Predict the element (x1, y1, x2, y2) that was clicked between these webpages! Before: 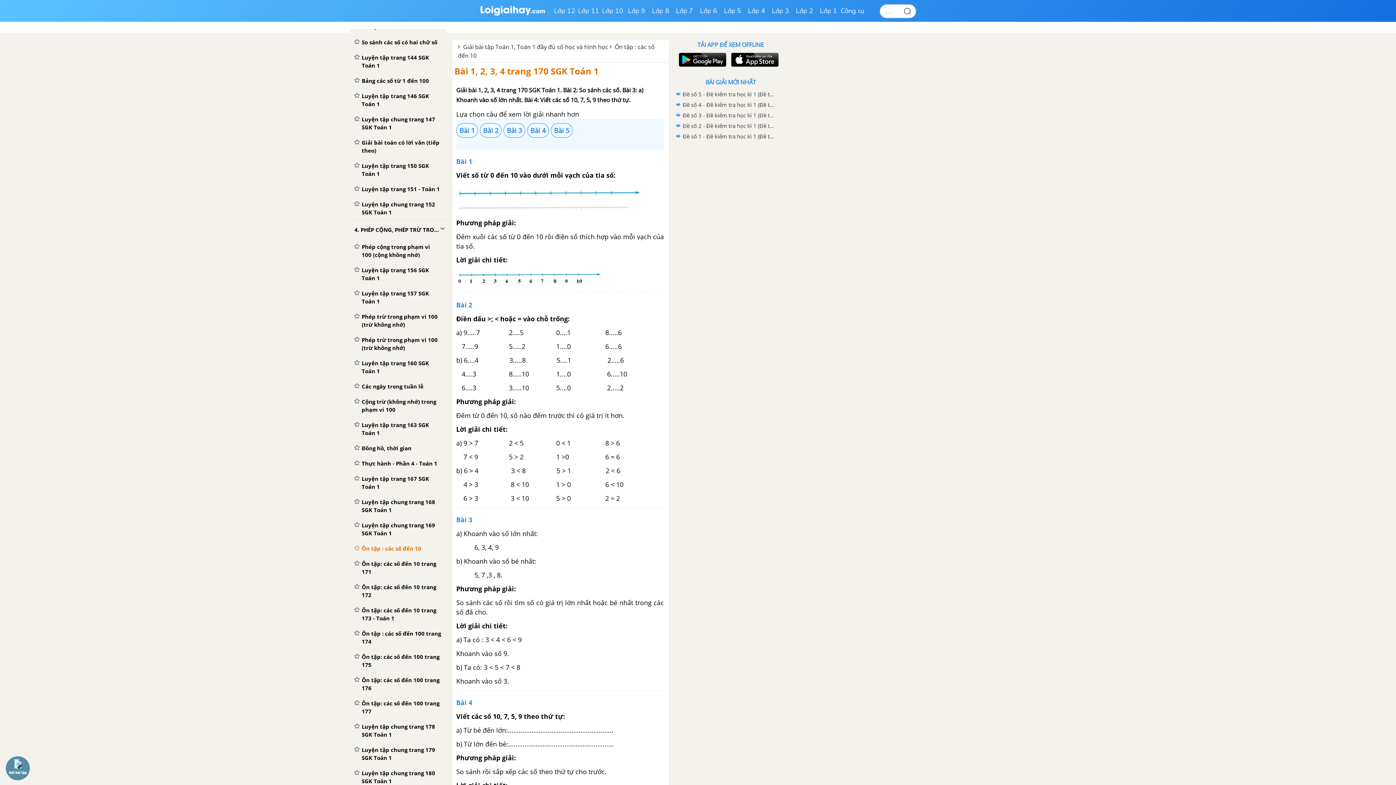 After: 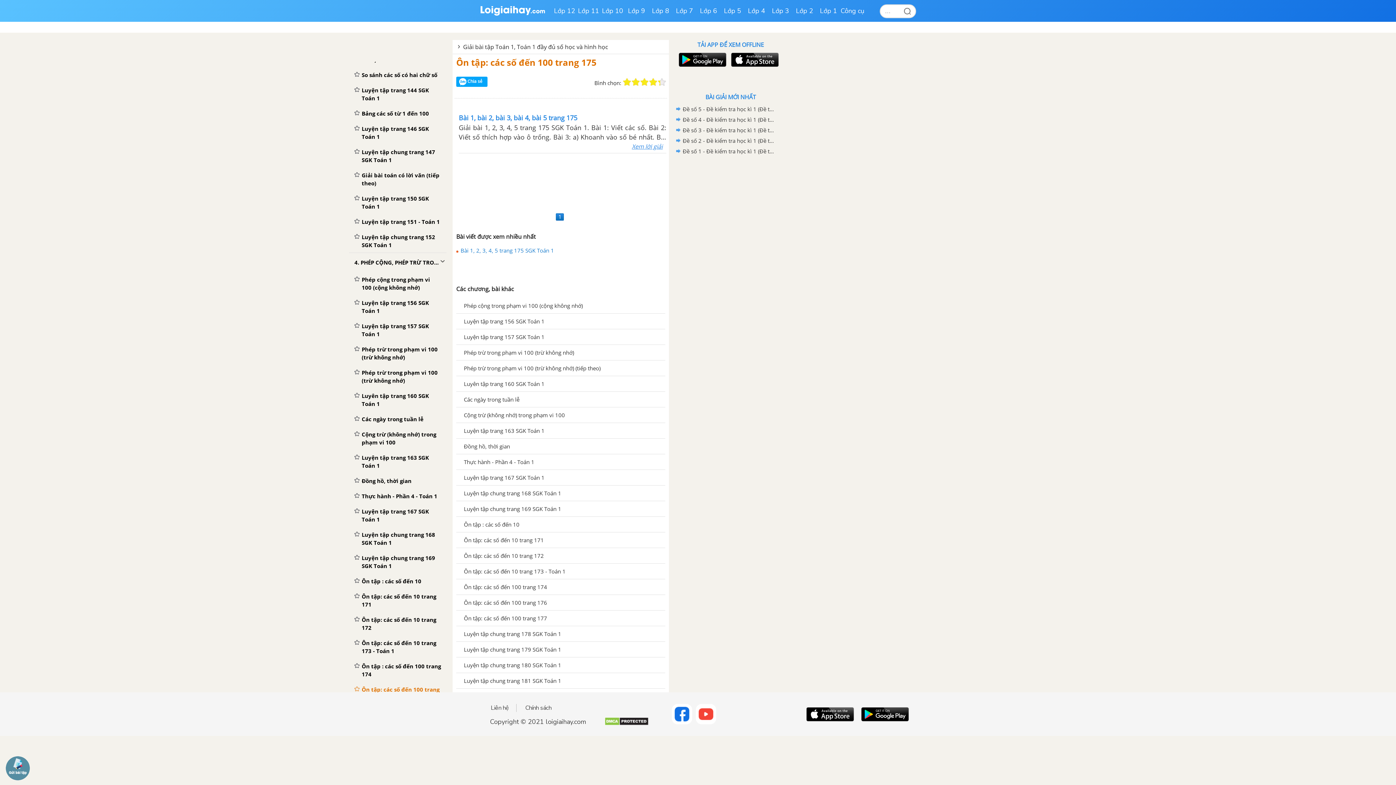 Action: label: Ôn tập: các số đến 100 trang 175 bbox: (349, 649, 446, 672)